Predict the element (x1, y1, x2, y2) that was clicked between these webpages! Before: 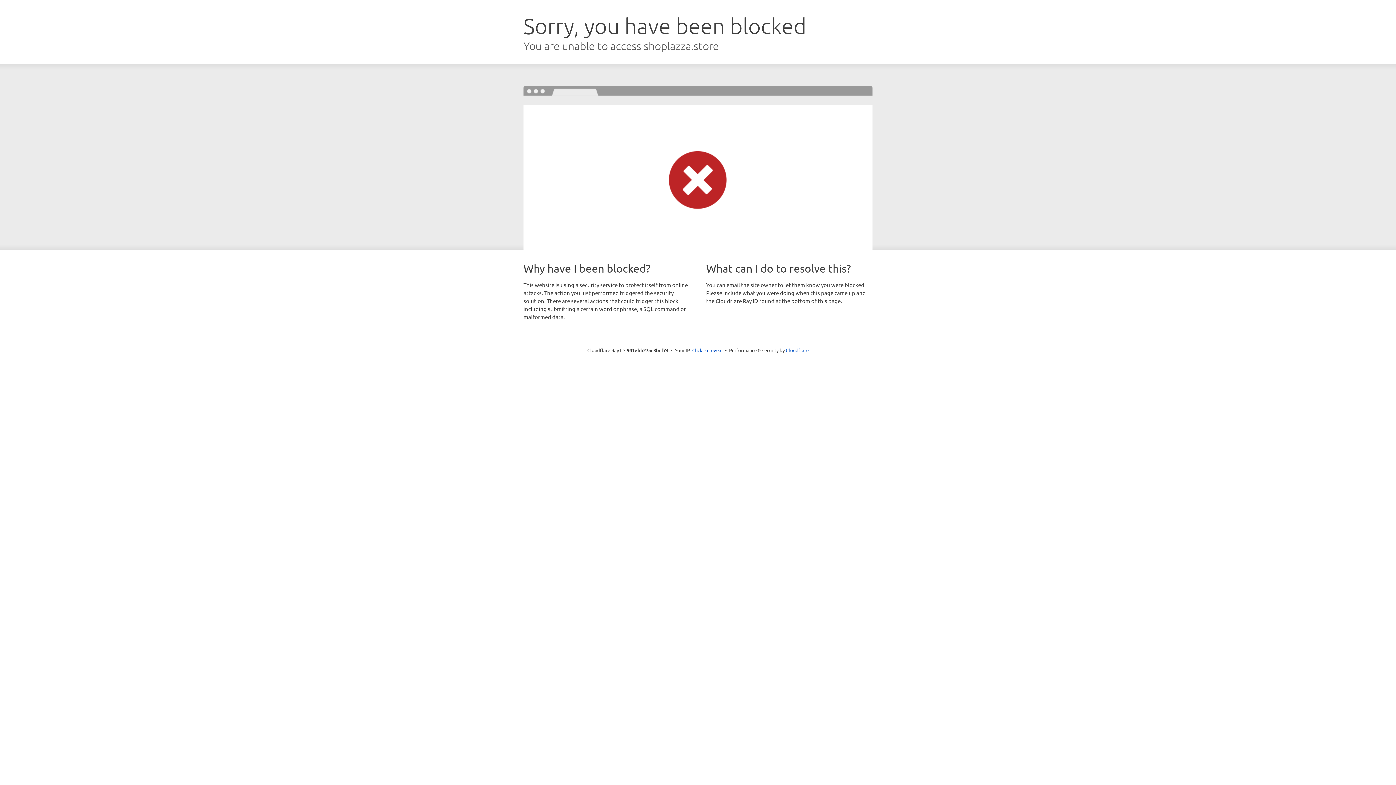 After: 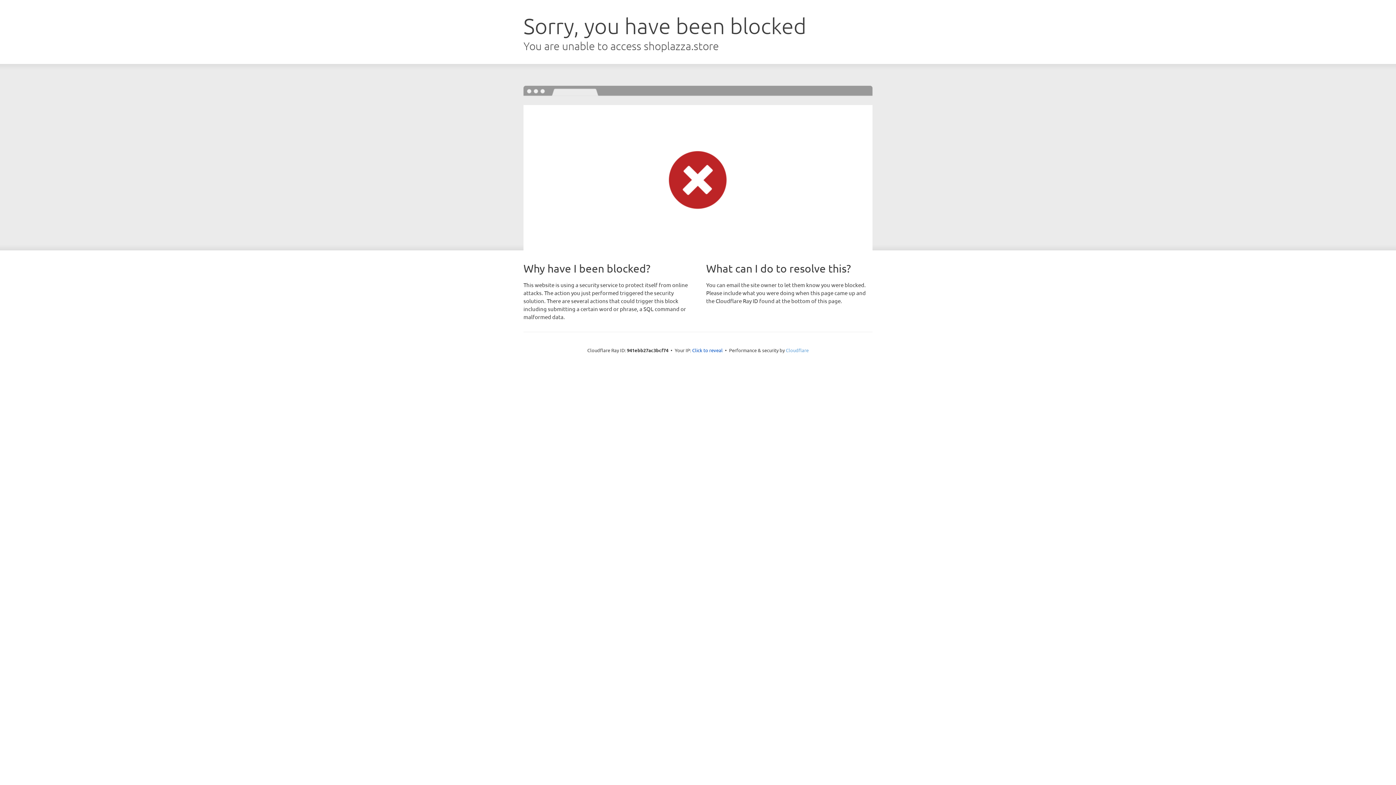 Action: label: Cloudflare bbox: (786, 347, 808, 353)